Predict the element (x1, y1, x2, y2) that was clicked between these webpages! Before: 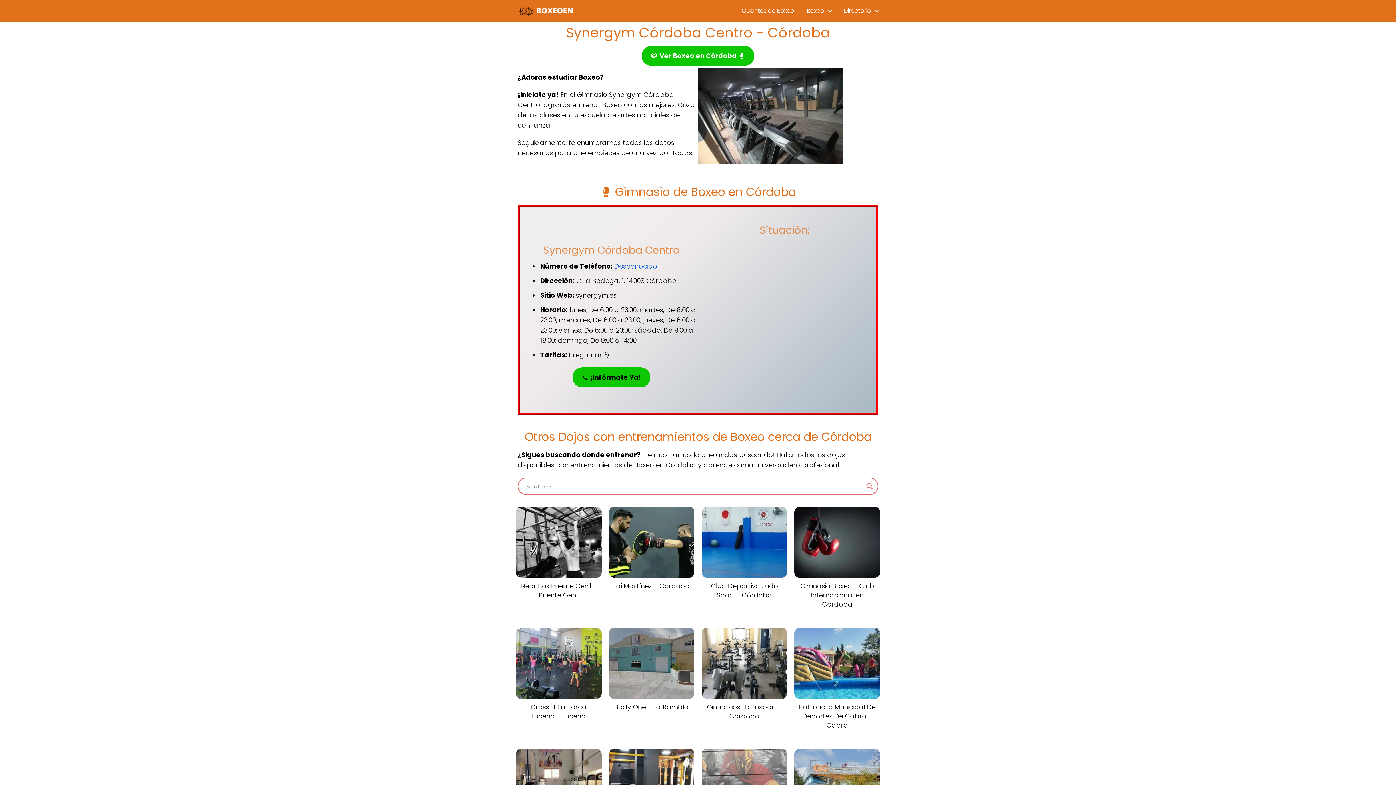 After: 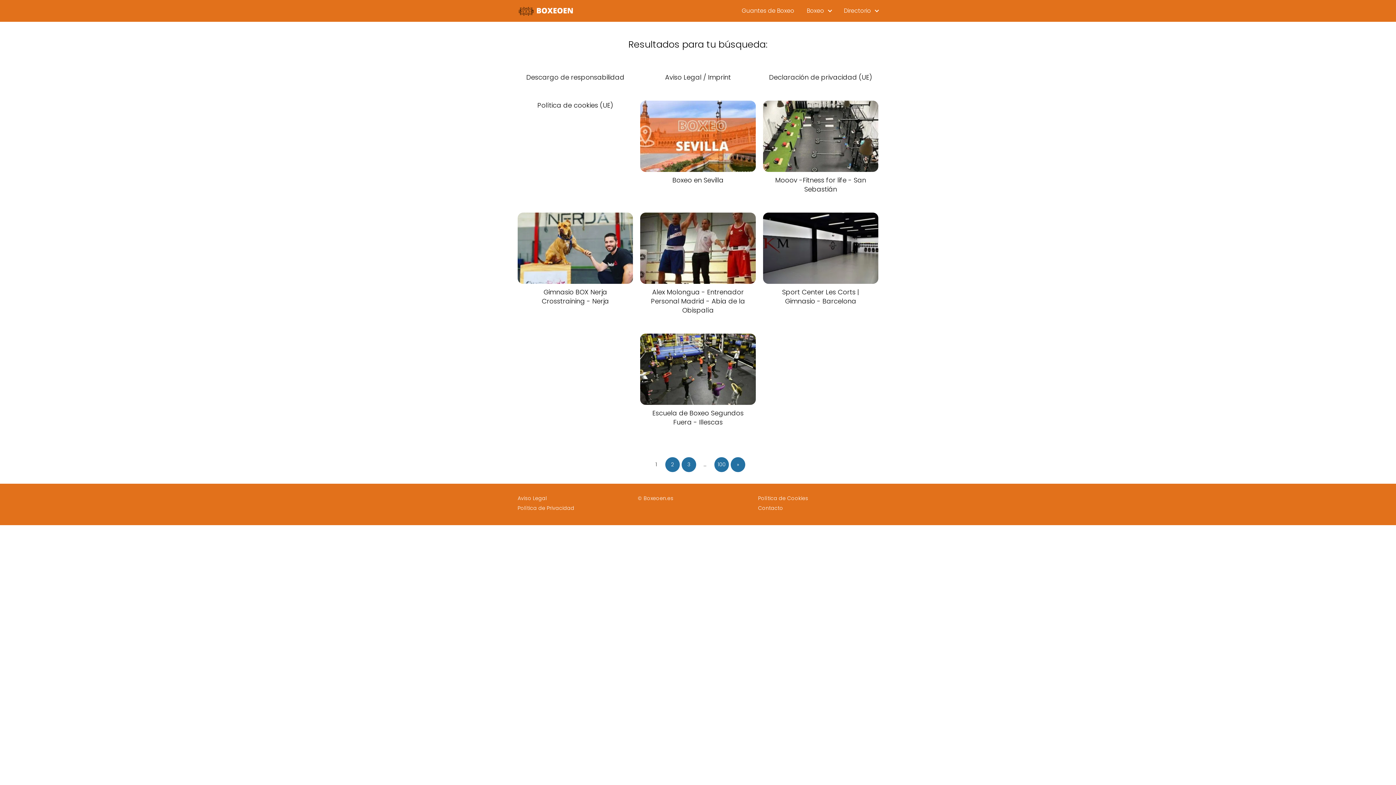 Action: bbox: (864, 481, 874, 491) label: Search magnifier button